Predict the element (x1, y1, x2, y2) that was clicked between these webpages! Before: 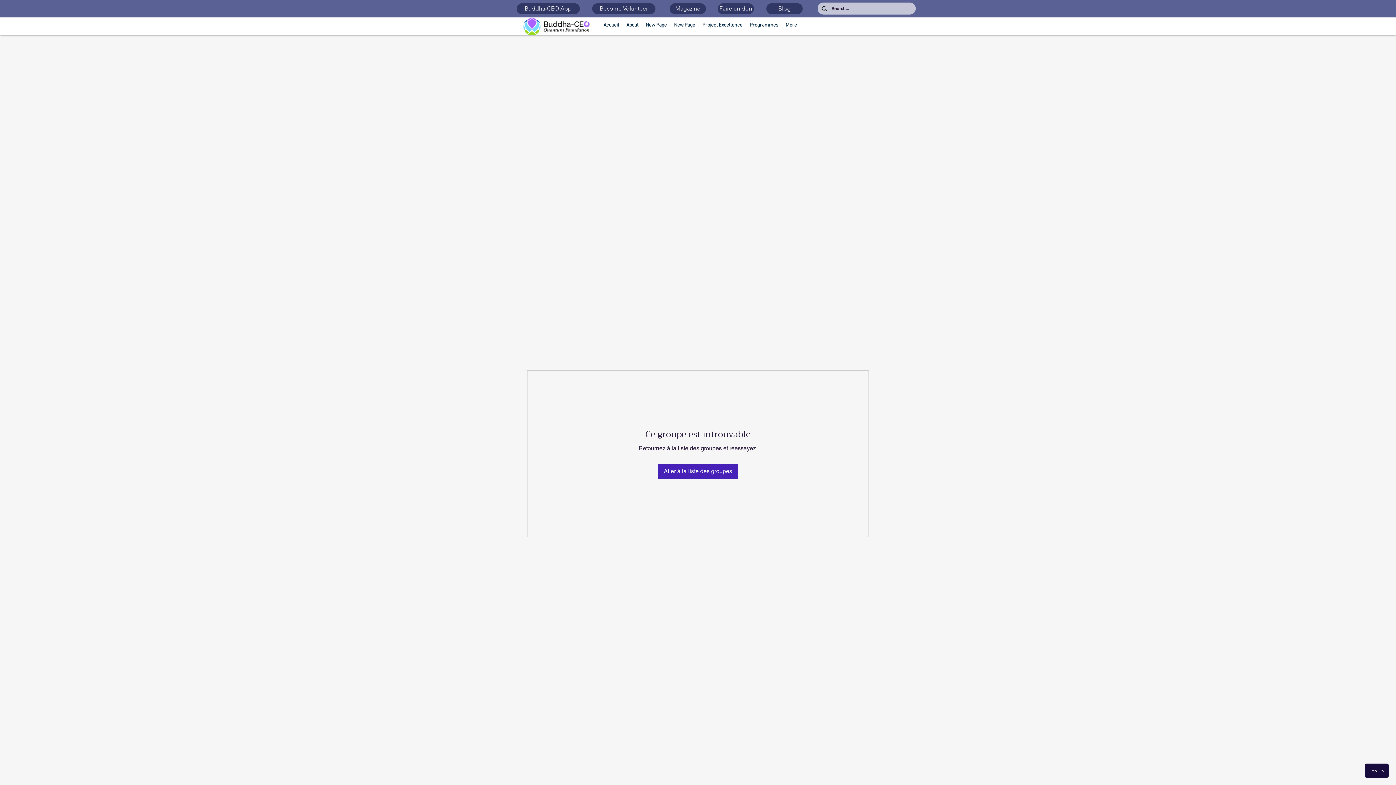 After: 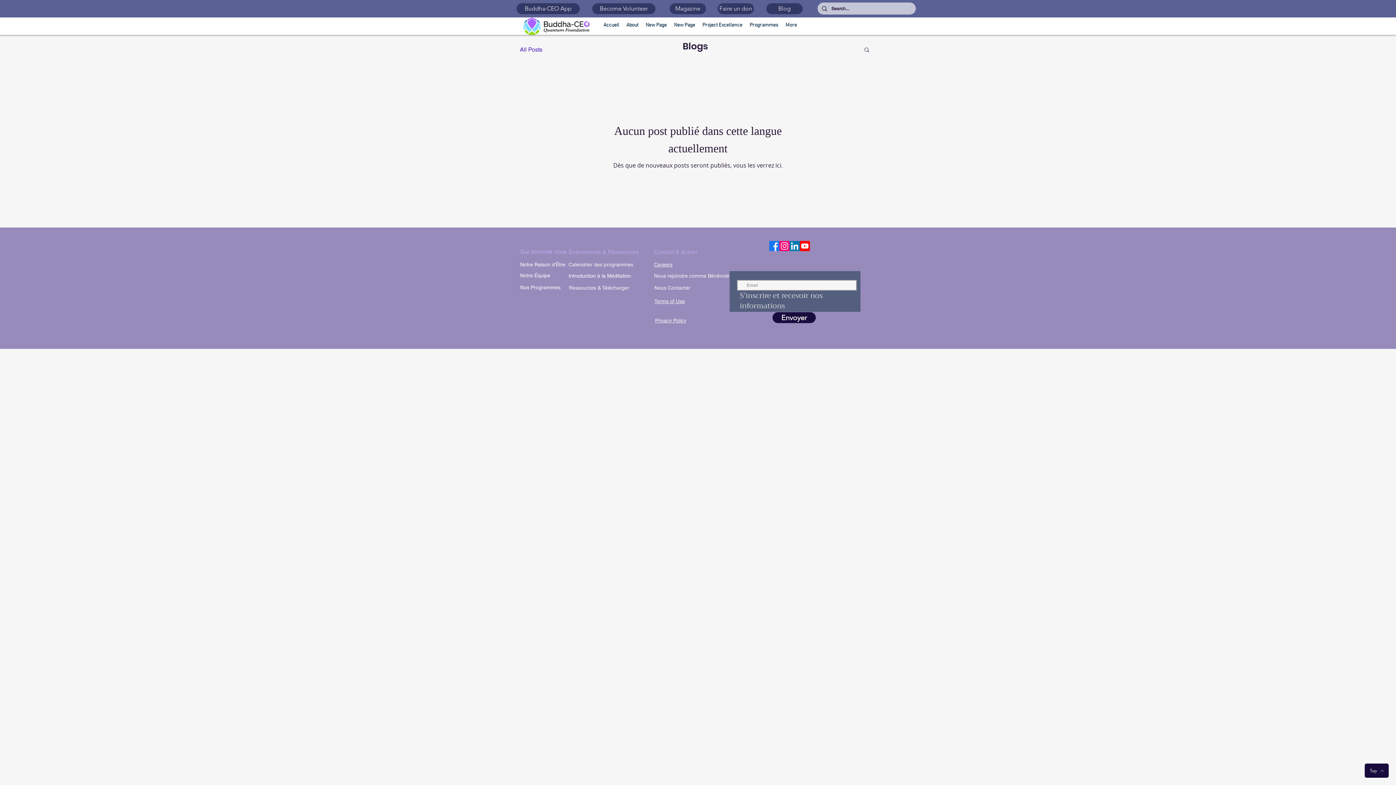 Action: bbox: (766, 3, 802, 14) label: Blog